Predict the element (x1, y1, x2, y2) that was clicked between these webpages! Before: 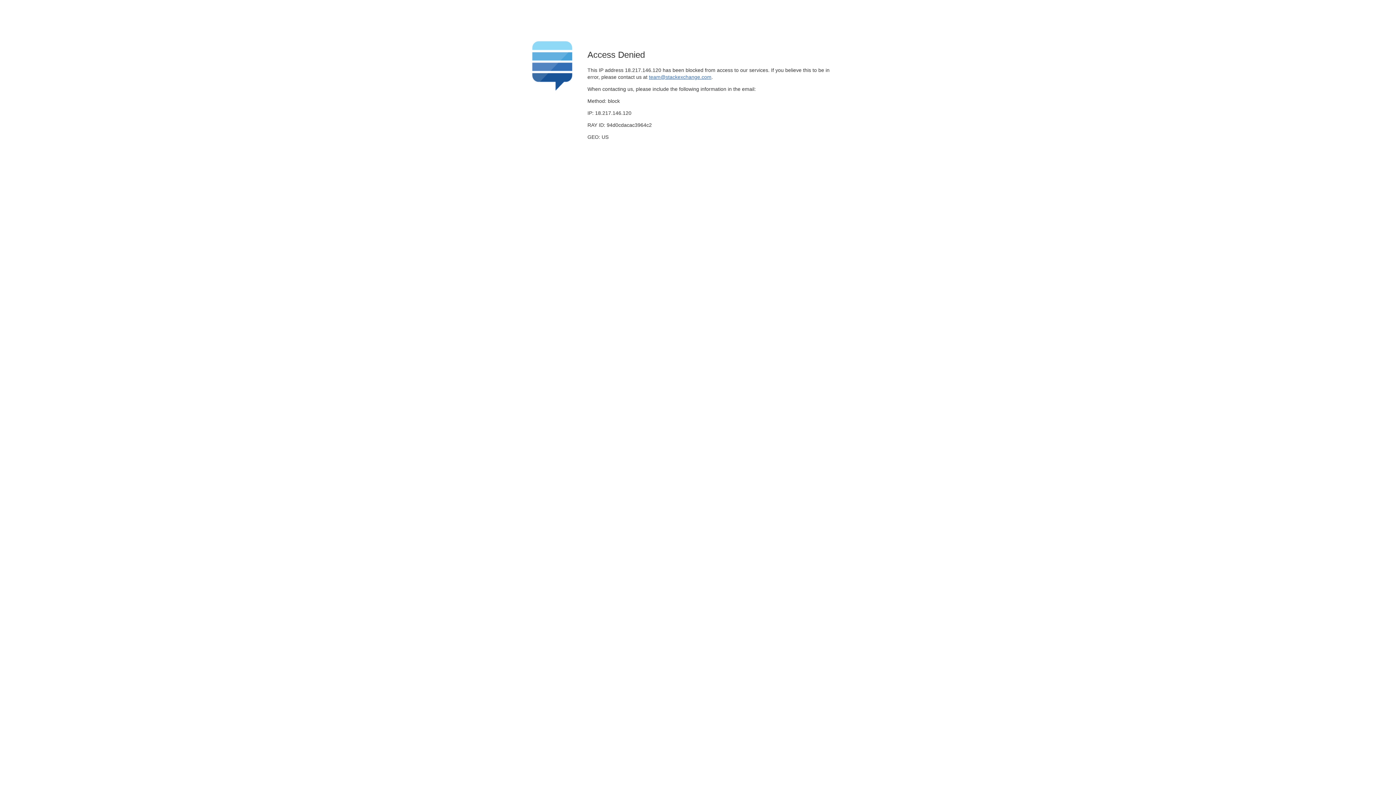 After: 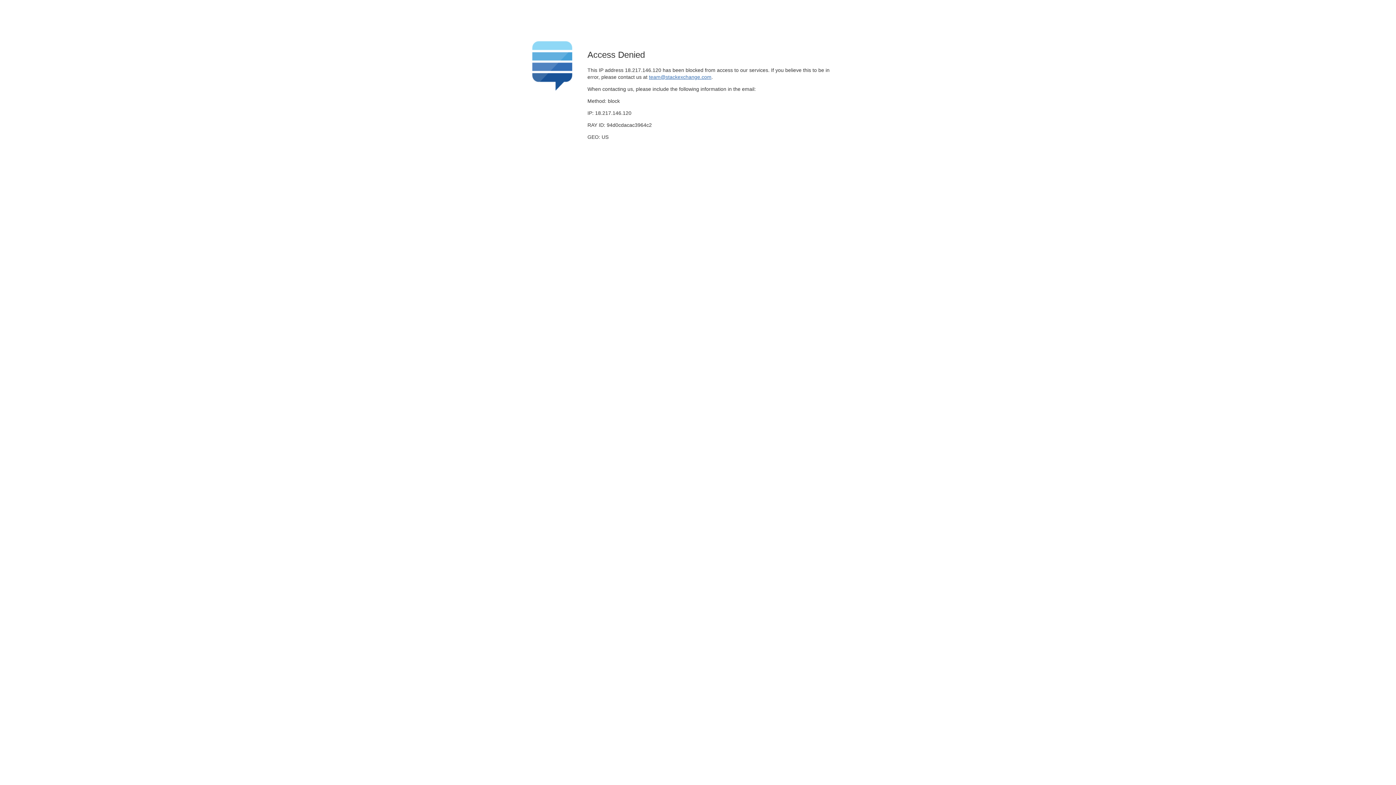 Action: label: team@stackexchange.com bbox: (649, 74, 711, 79)